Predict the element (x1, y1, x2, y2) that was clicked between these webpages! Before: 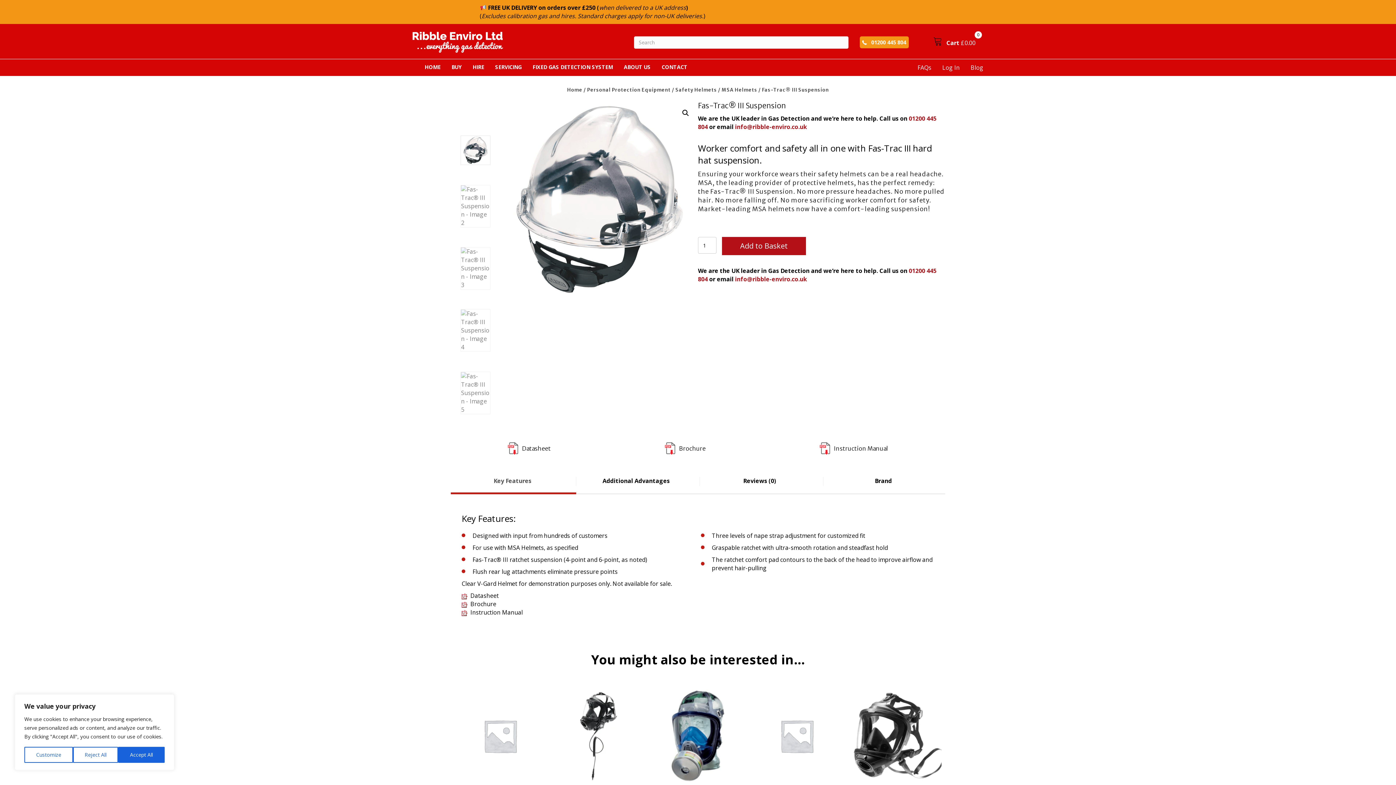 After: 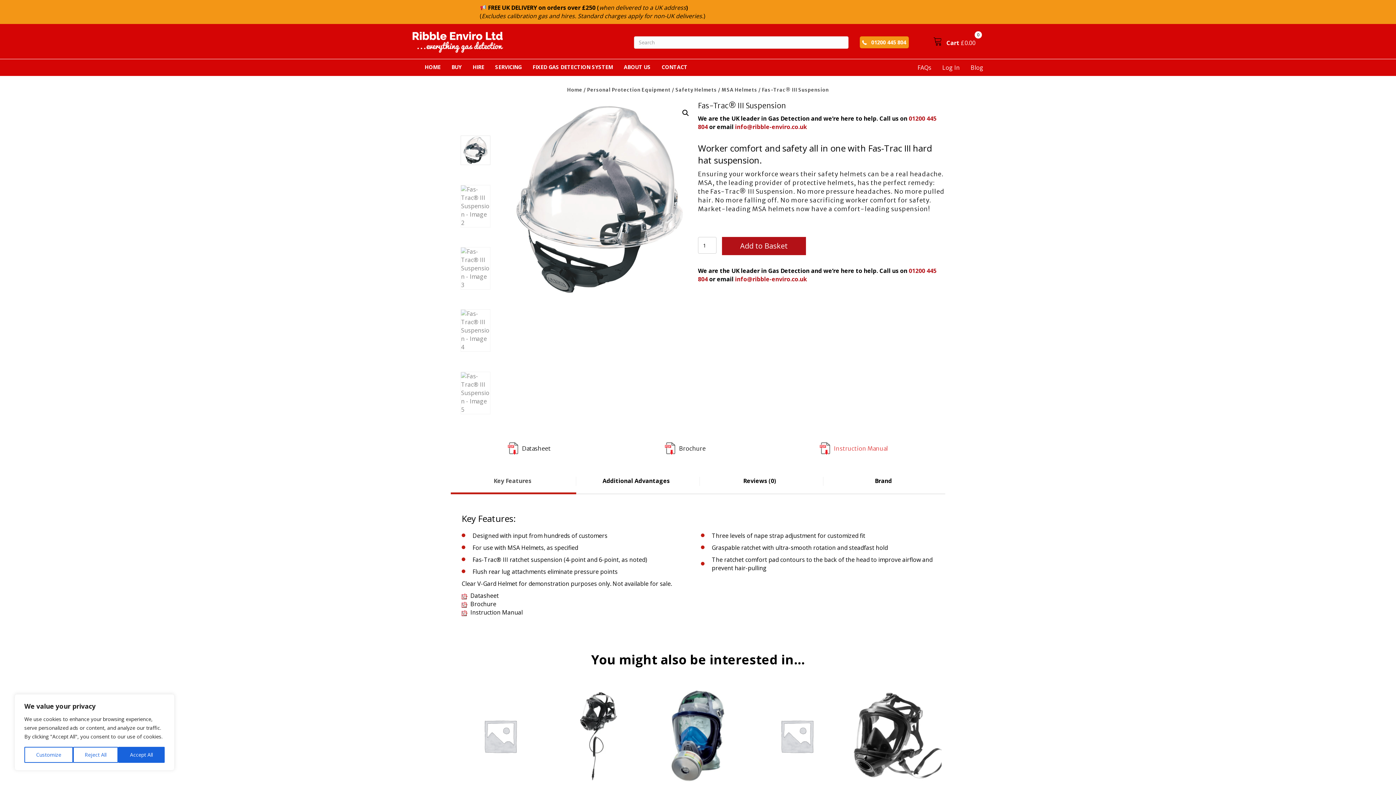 Action: label: Instruction Manual bbox: (766, 442, 941, 455)